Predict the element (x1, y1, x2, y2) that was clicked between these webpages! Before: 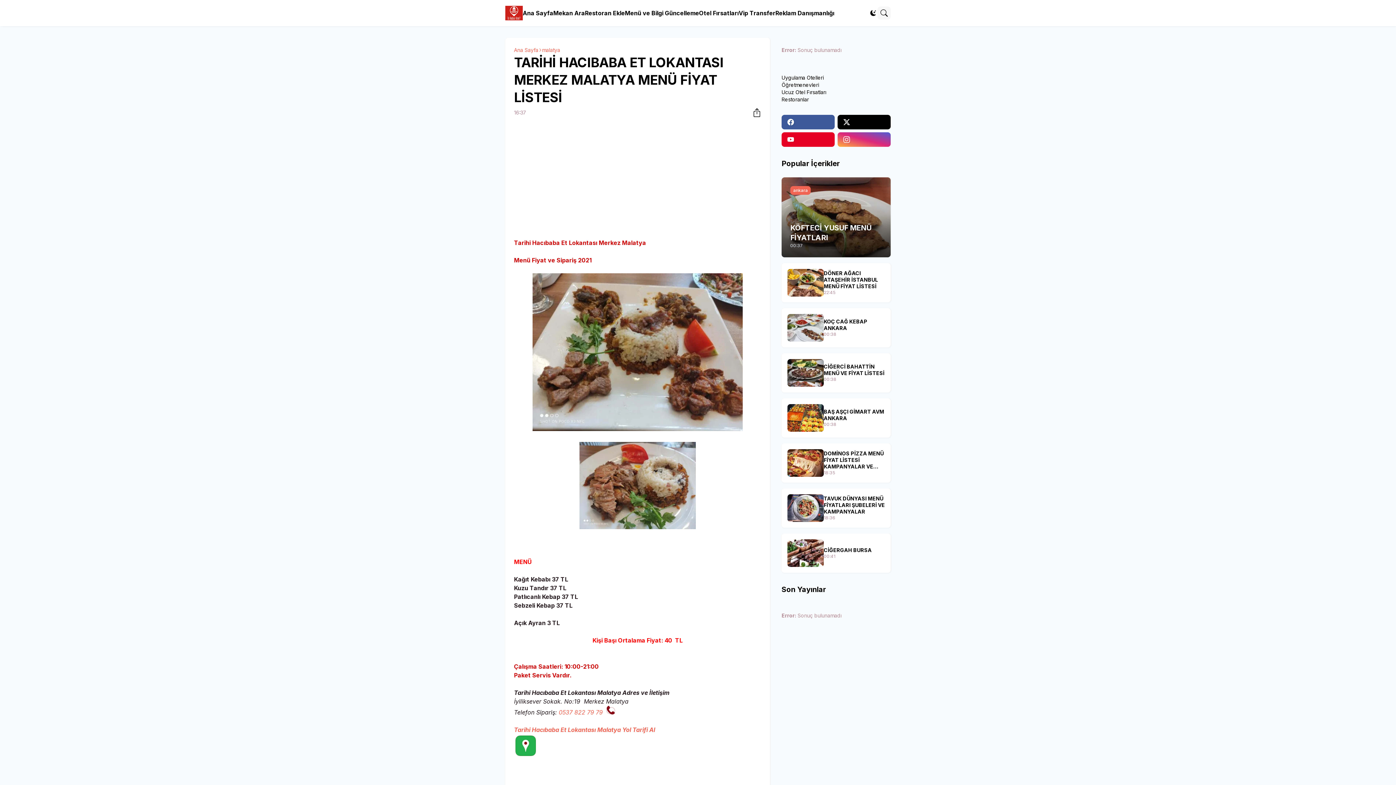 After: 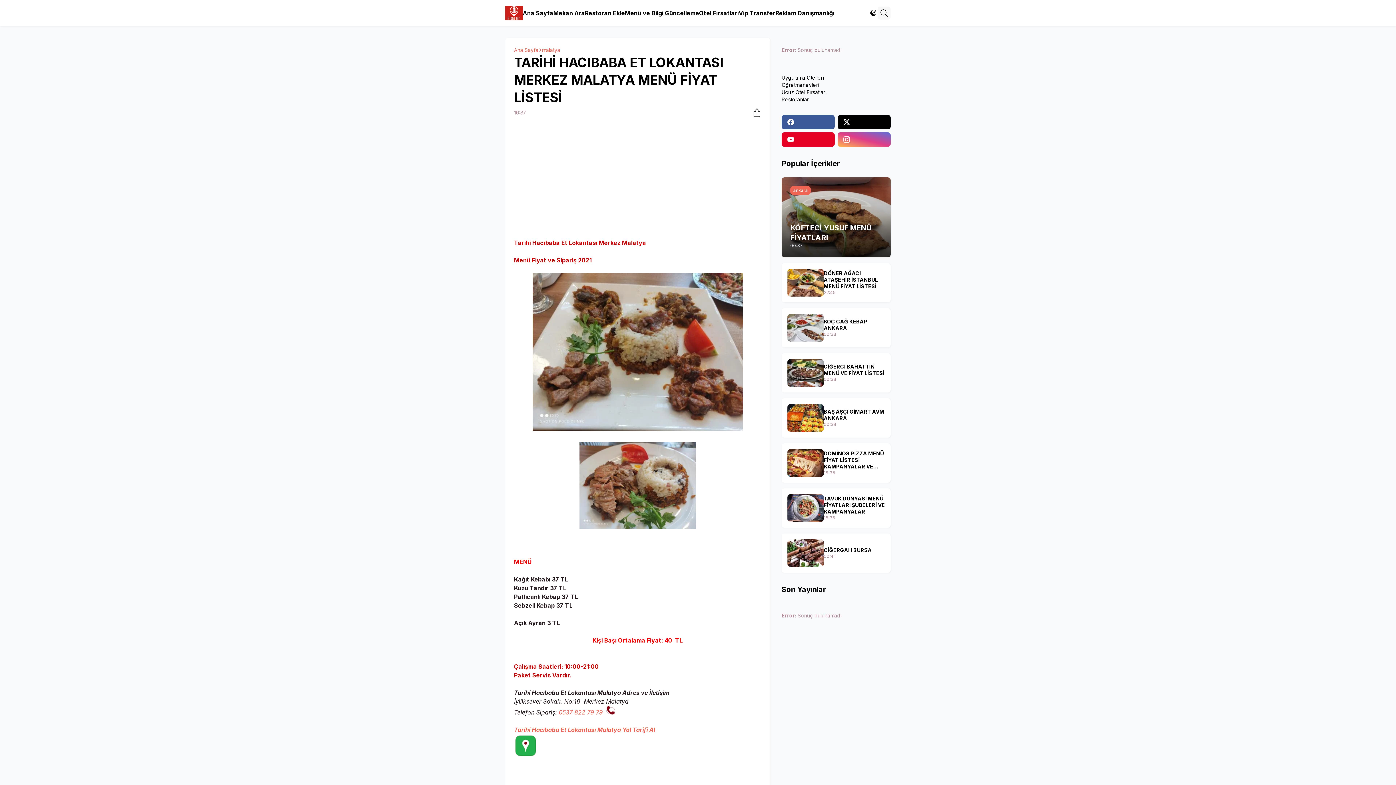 Action: bbox: (837, 132, 890, 146)